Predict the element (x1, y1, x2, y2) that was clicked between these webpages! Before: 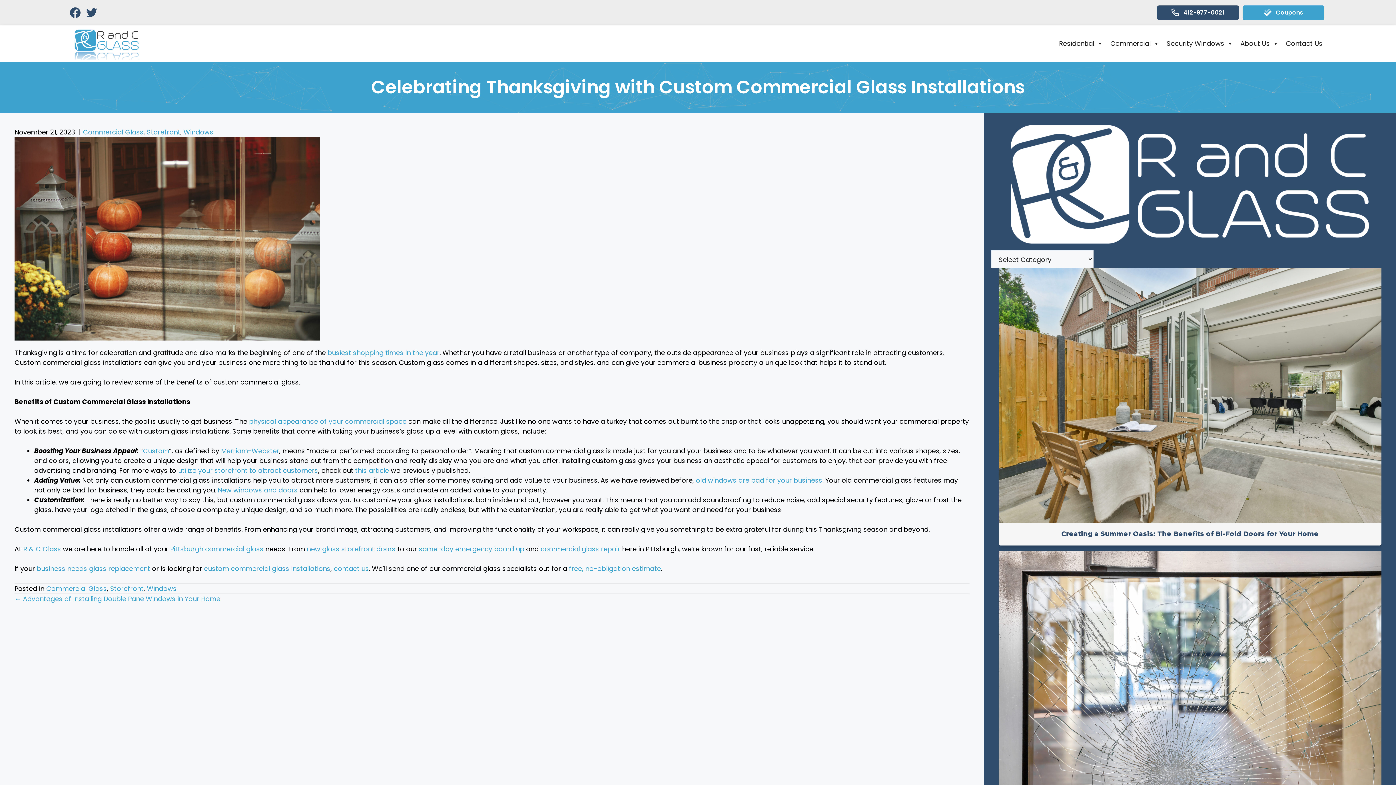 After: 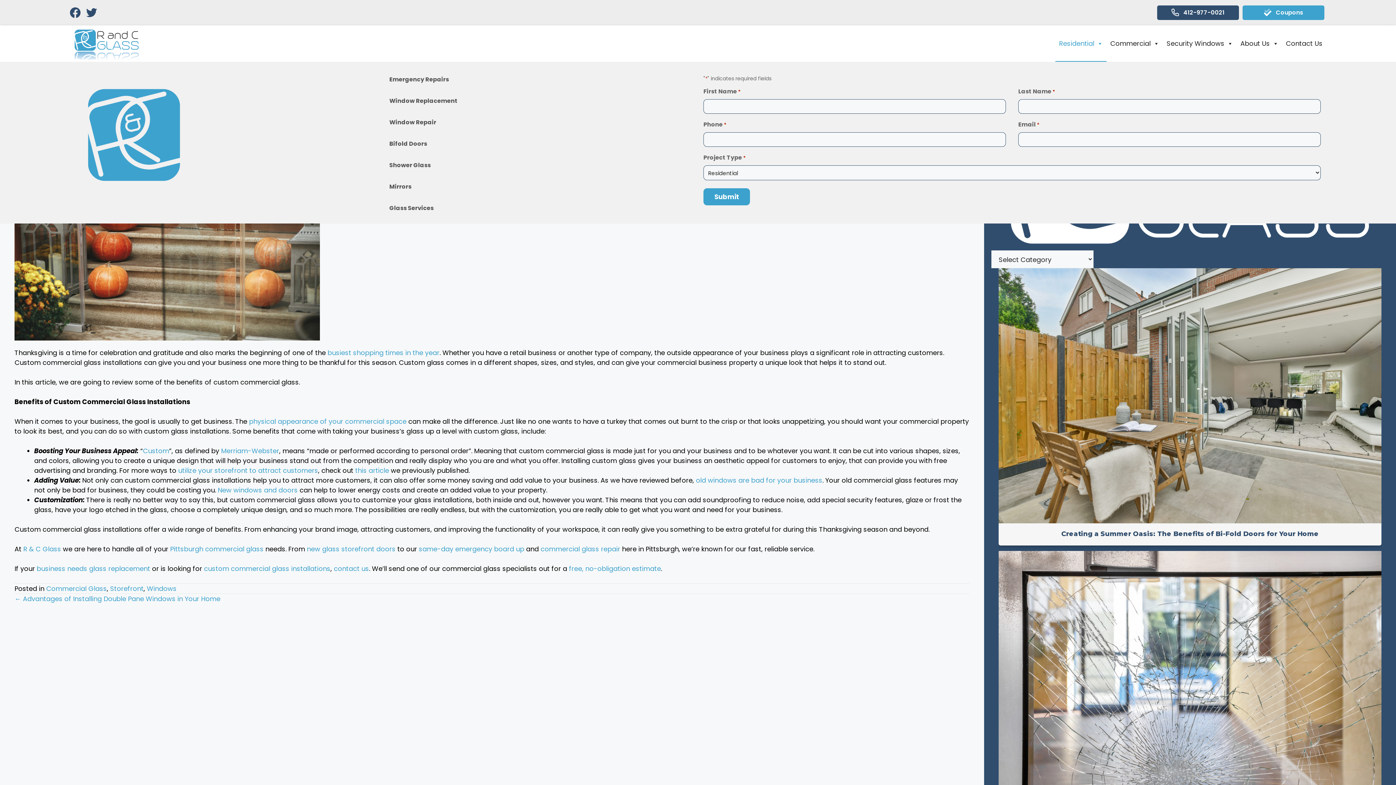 Action: label: Residential bbox: (1055, 25, 1106, 61)